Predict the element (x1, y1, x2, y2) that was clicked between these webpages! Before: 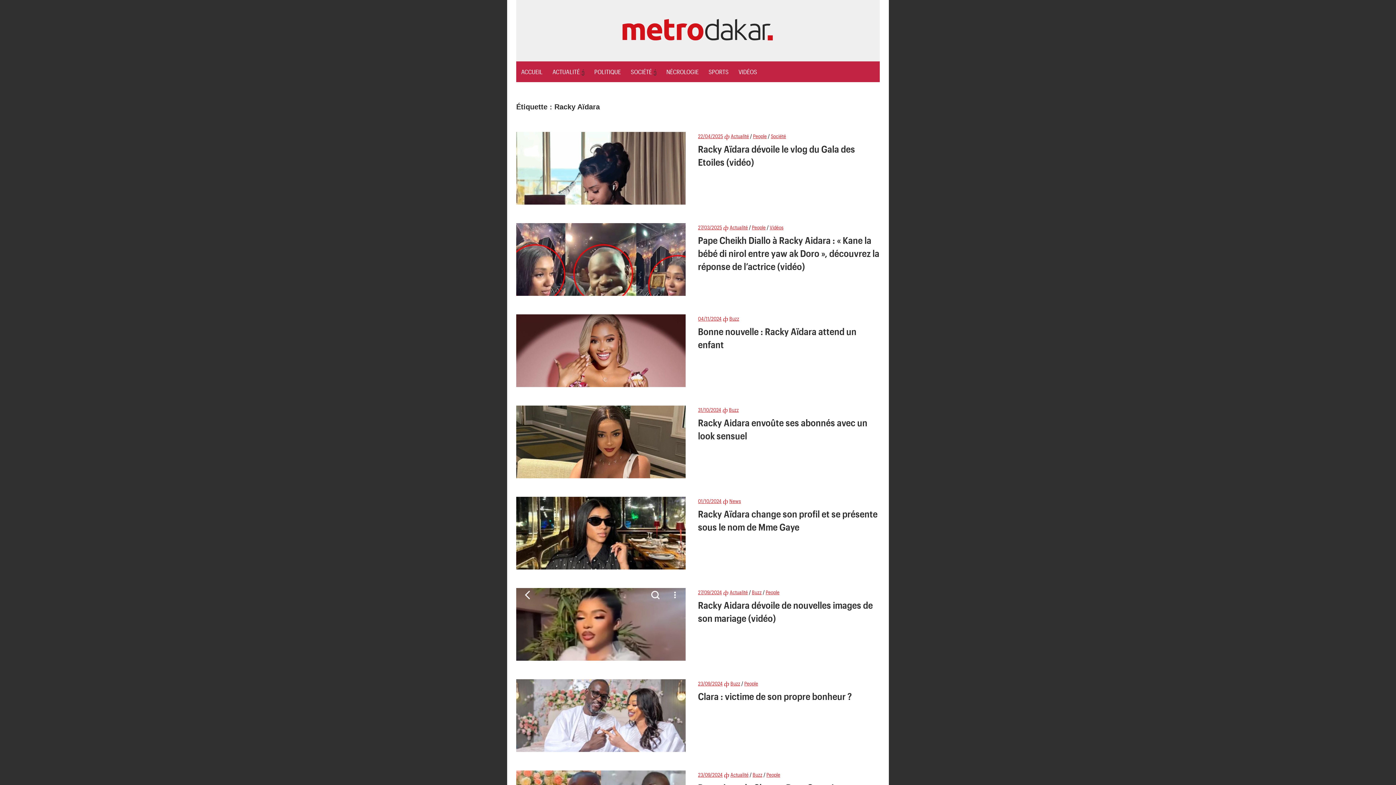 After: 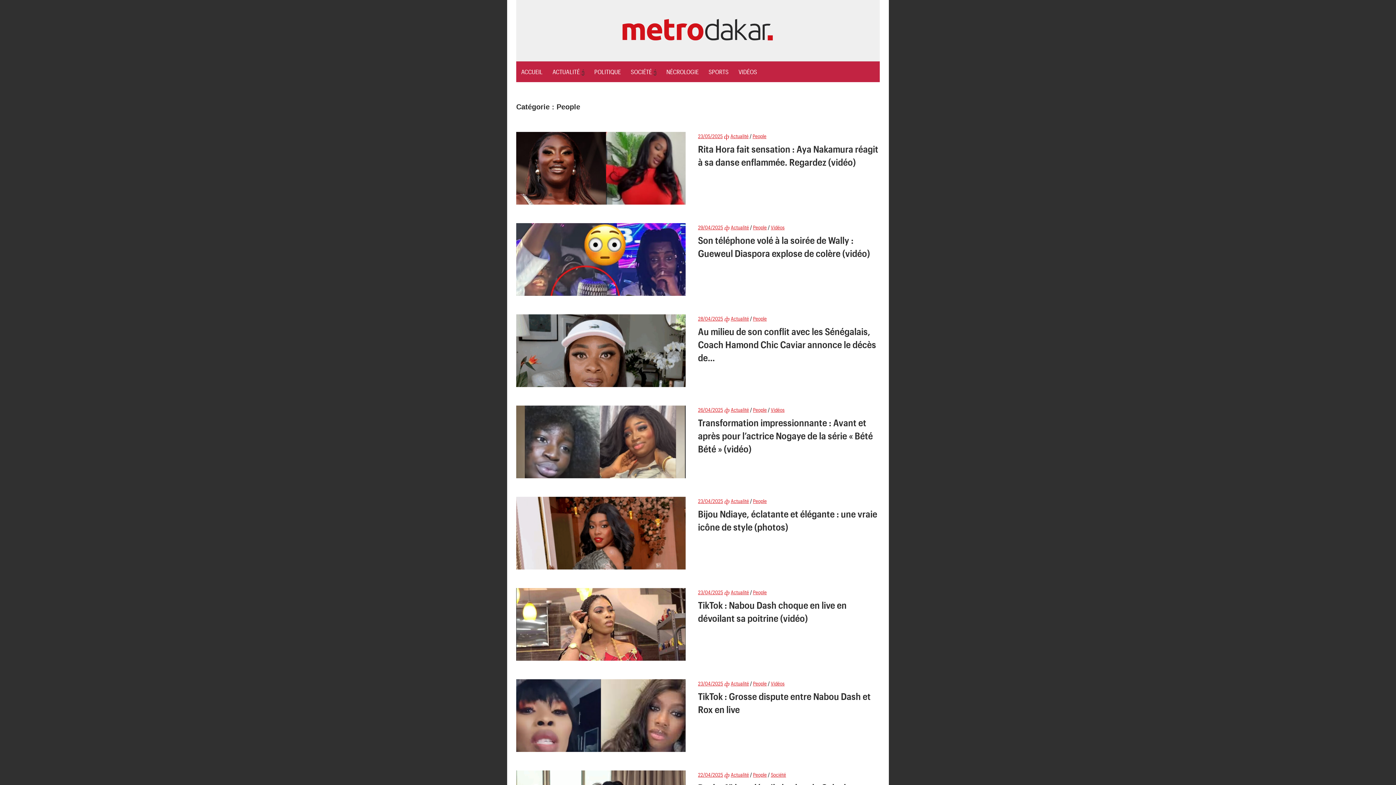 Action: bbox: (753, 133, 766, 139) label: People